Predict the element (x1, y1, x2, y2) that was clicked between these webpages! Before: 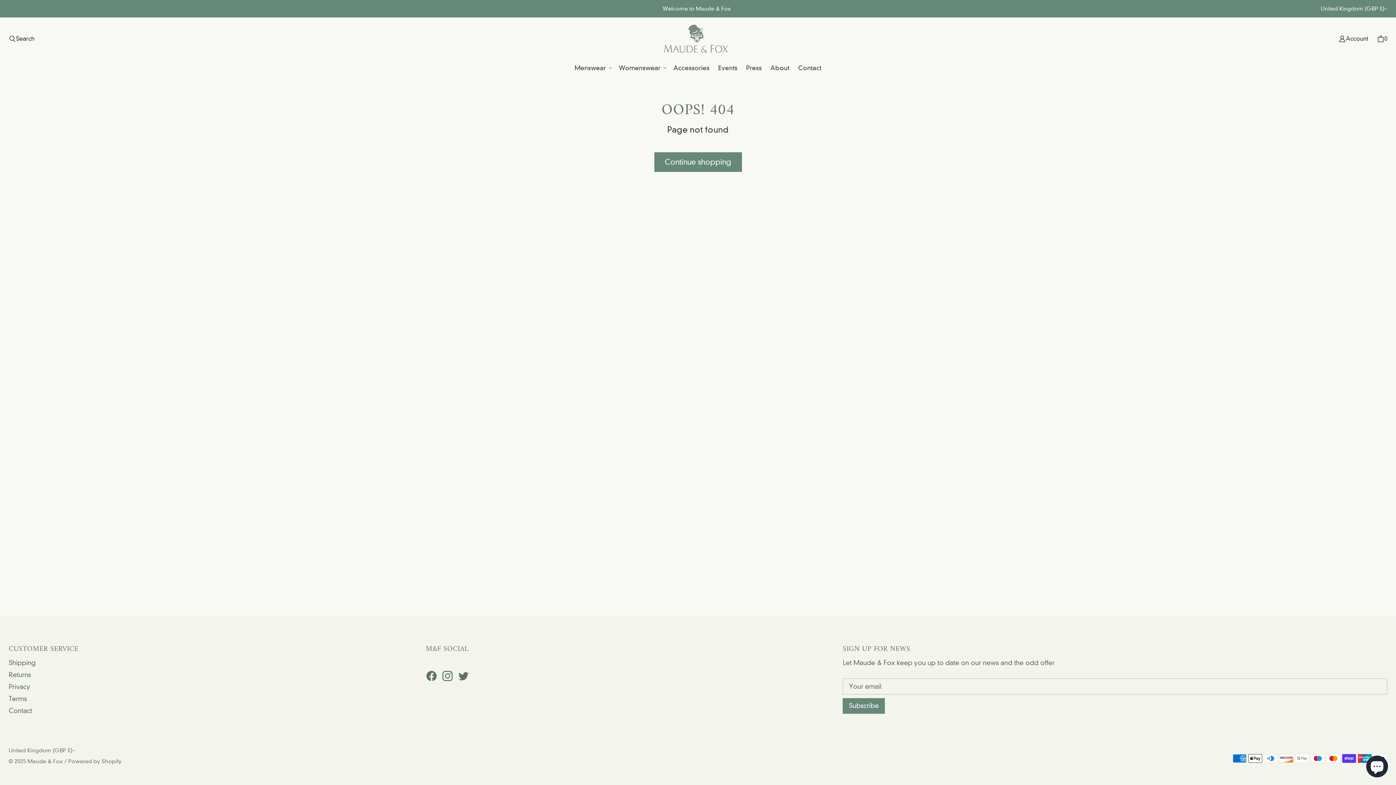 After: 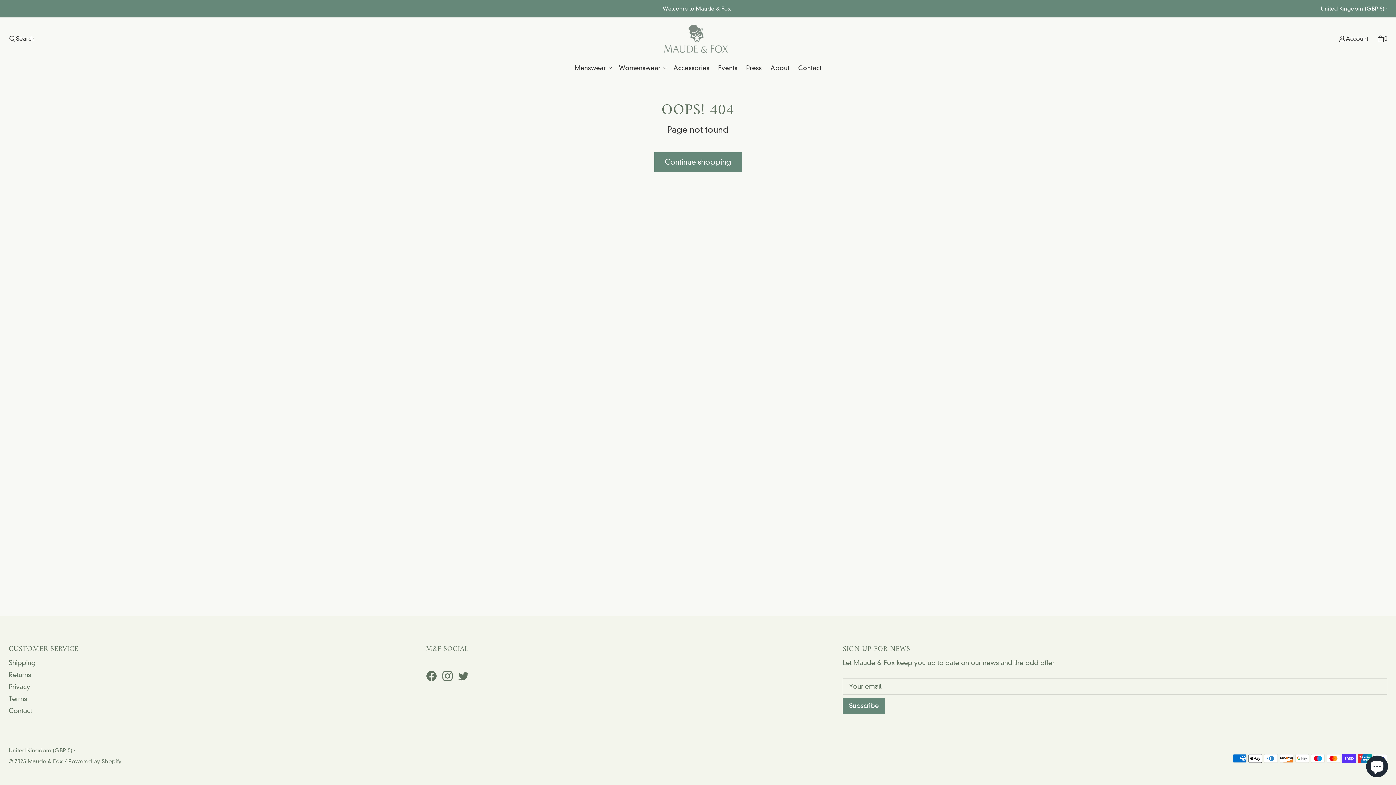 Action: label: Maude & Fox on Instagram bbox: (439, 668, 455, 684)